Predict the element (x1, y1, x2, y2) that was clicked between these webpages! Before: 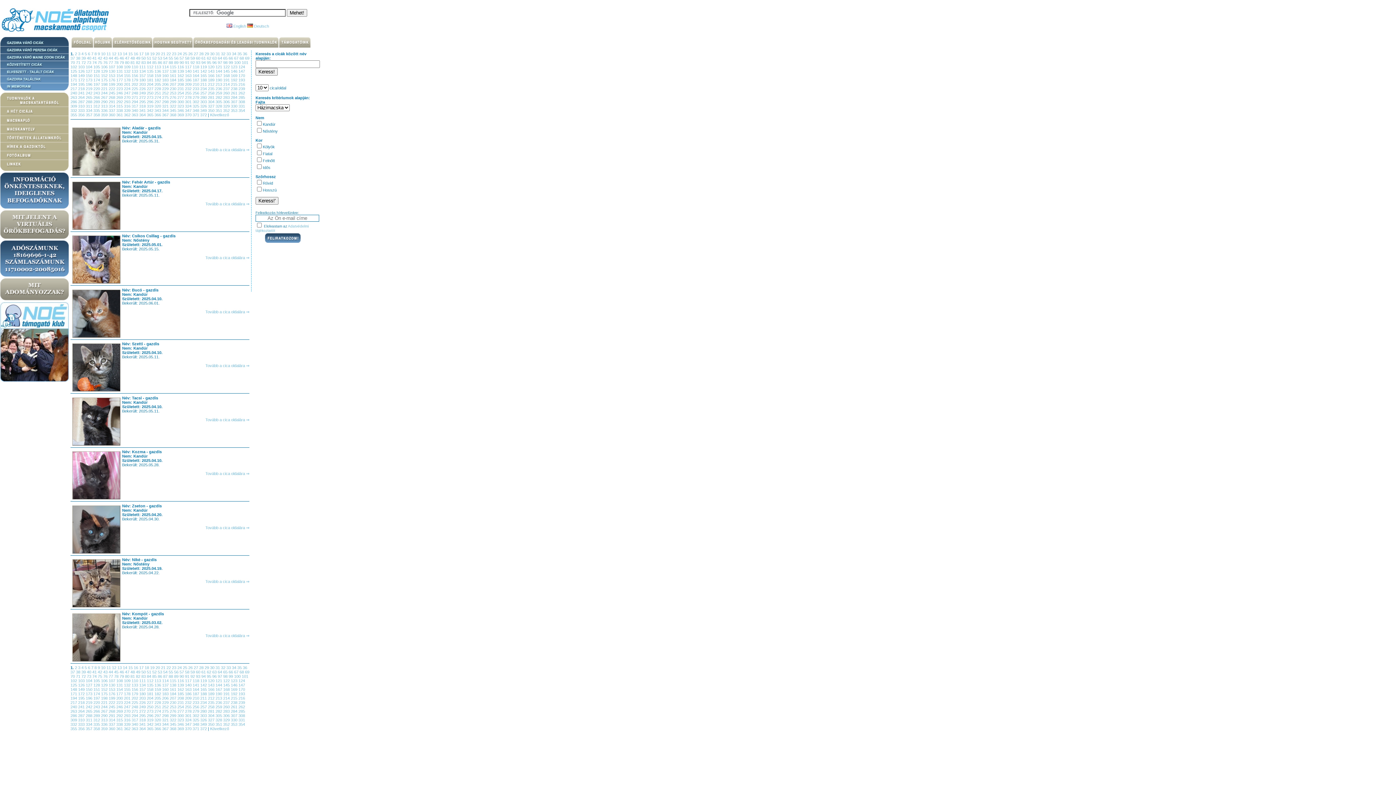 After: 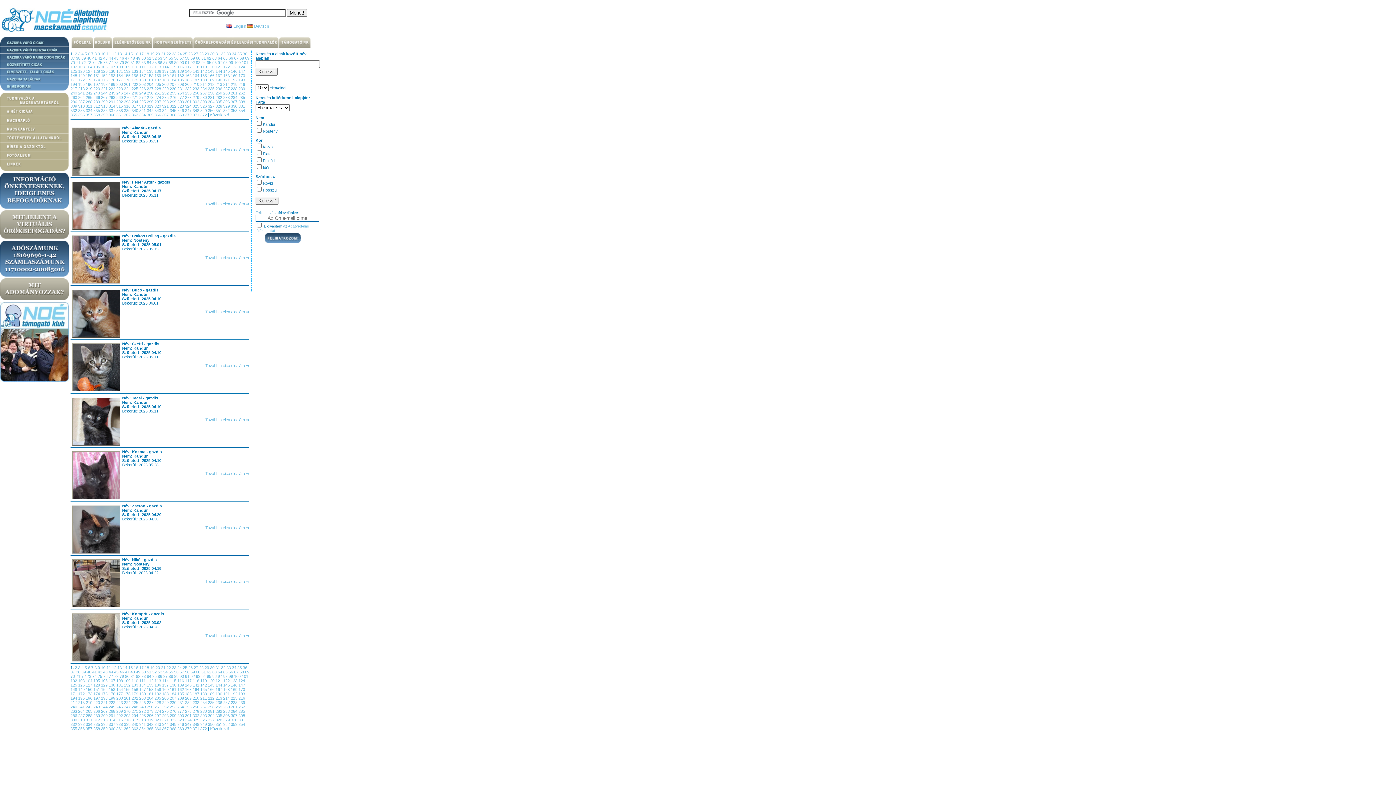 Action: bbox: (0, 76, 68, 83)